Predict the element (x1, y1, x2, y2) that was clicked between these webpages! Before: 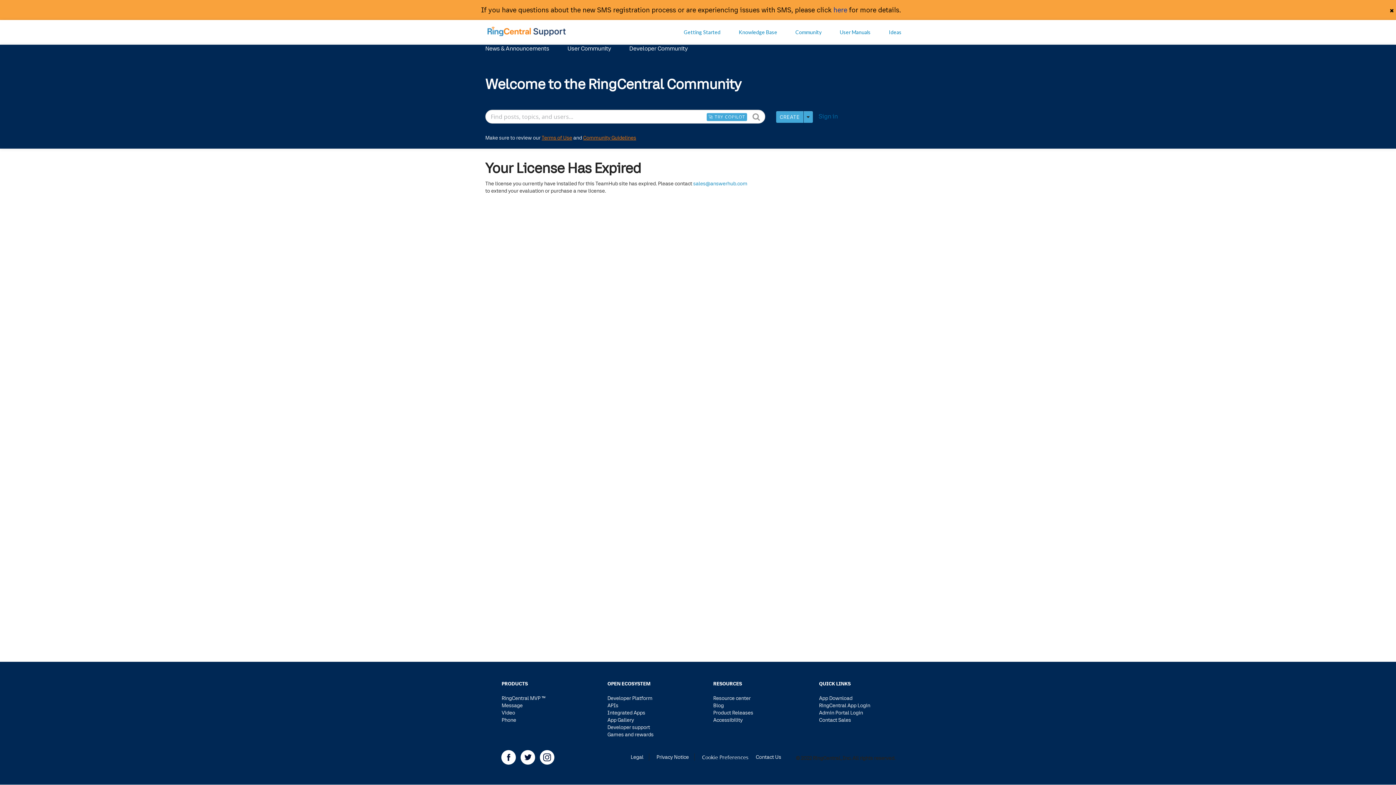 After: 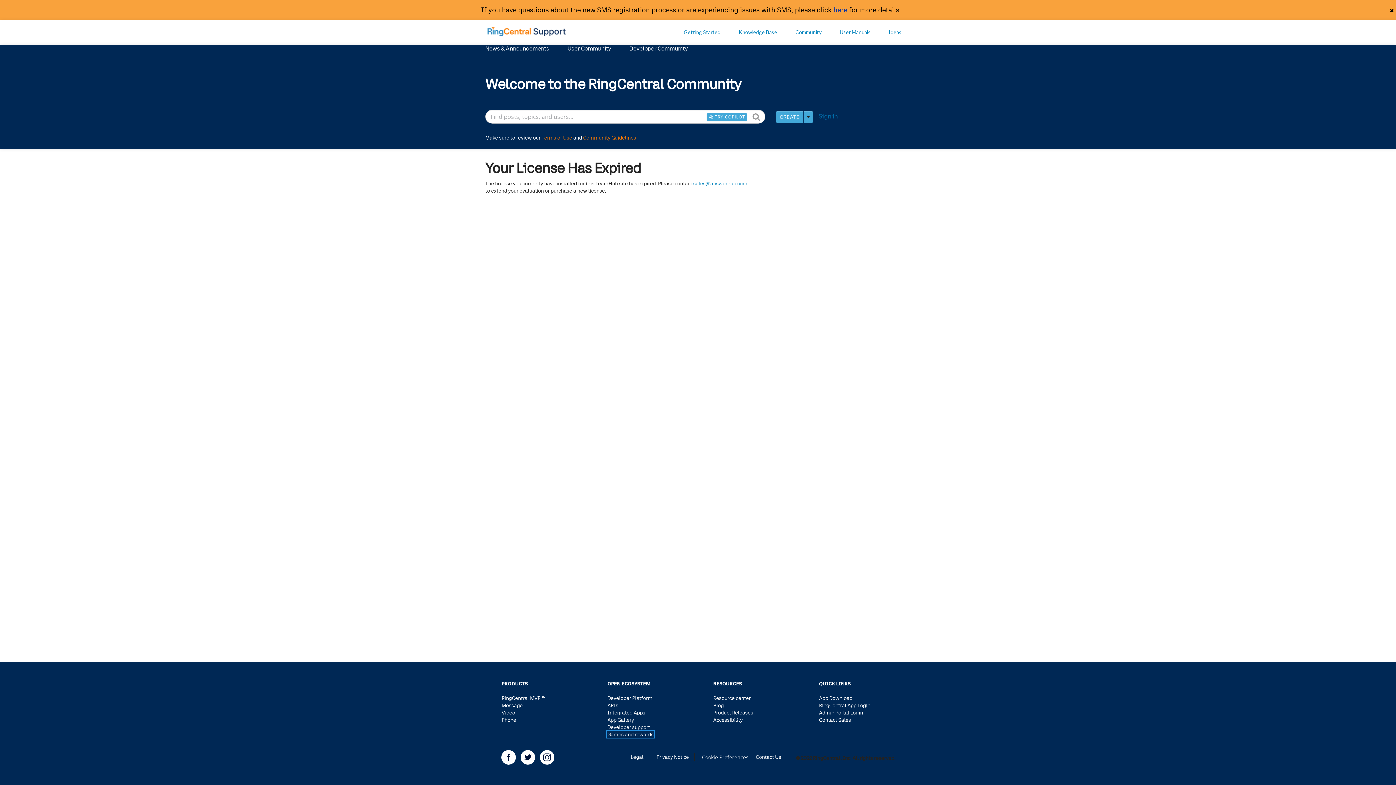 Action: label: Games and rewards bbox: (607, 731, 653, 737)